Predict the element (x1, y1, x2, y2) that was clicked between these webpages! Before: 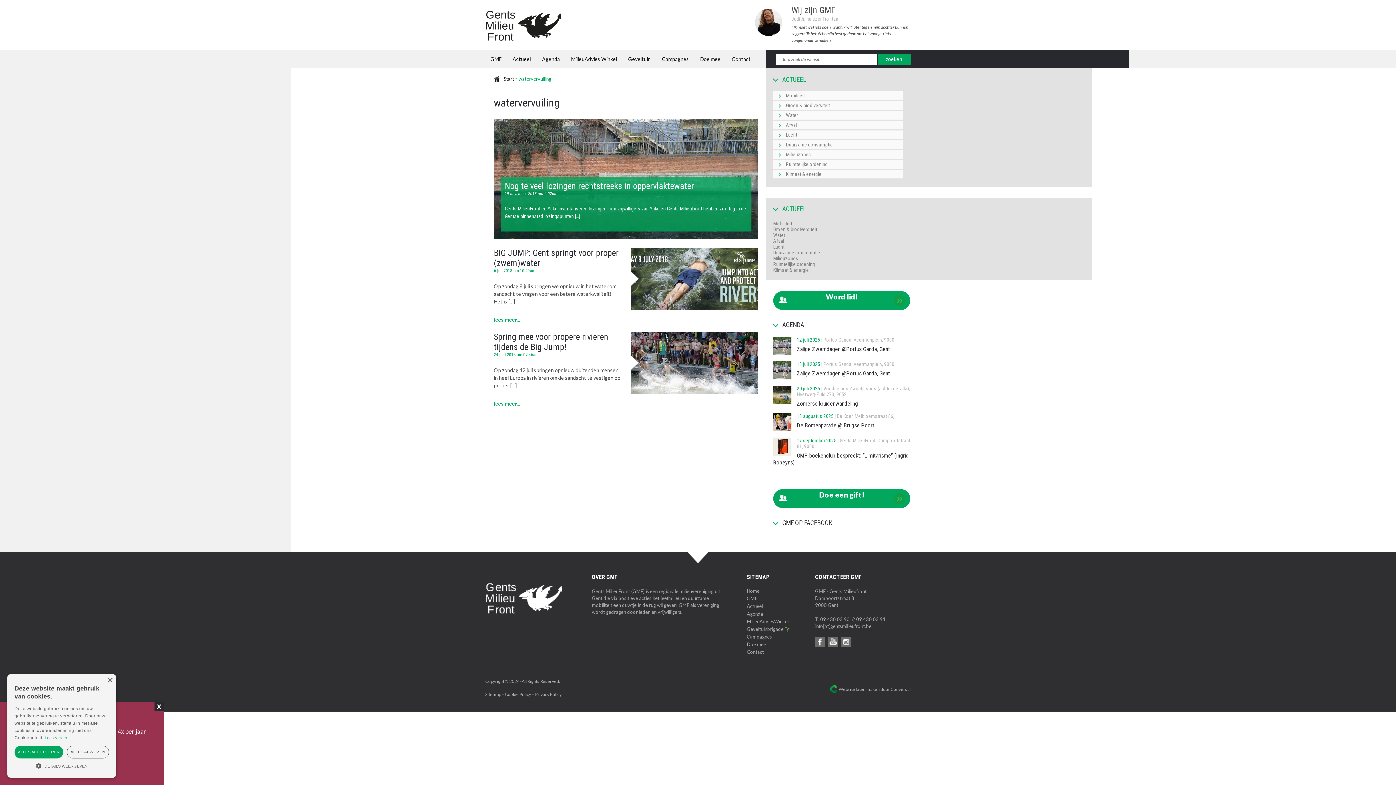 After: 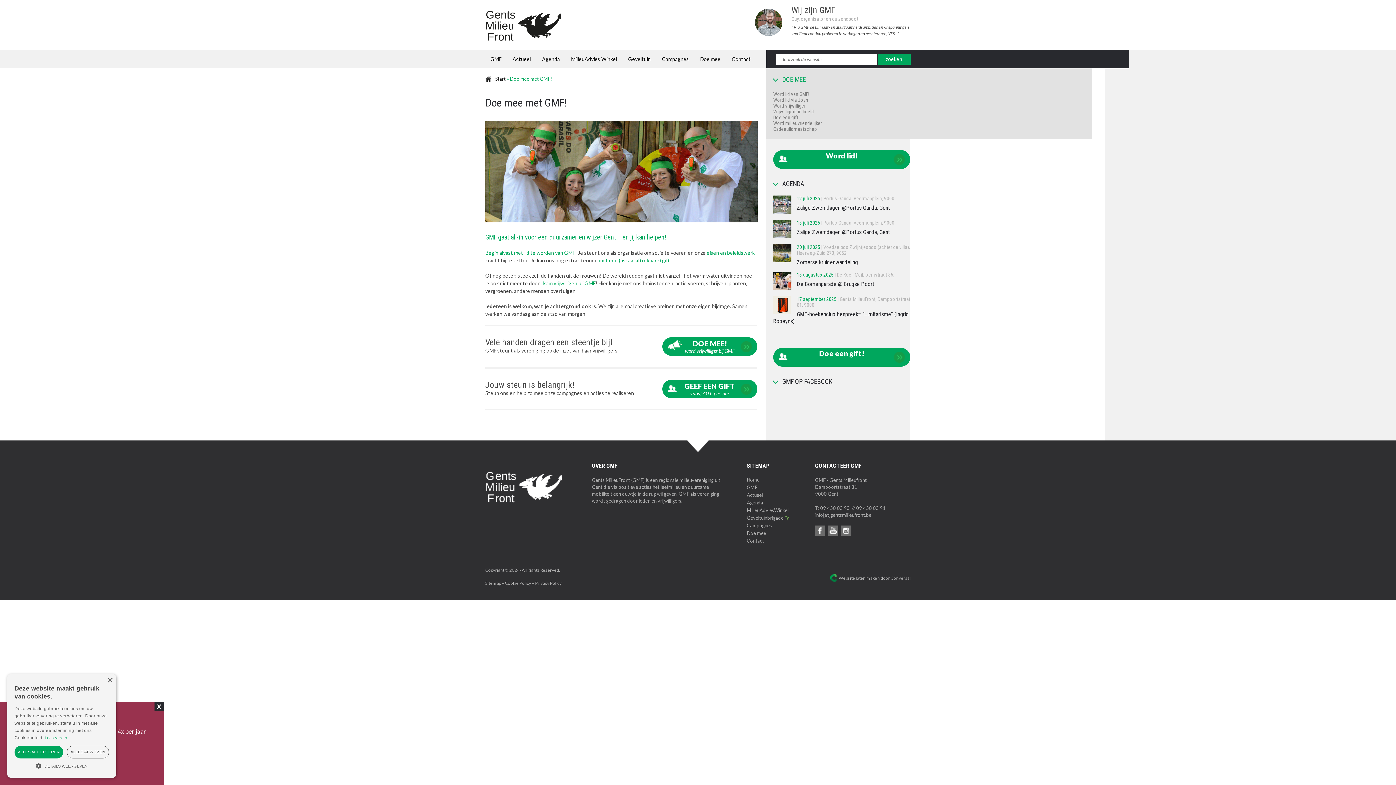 Action: label: Doe mee bbox: (747, 641, 766, 647)